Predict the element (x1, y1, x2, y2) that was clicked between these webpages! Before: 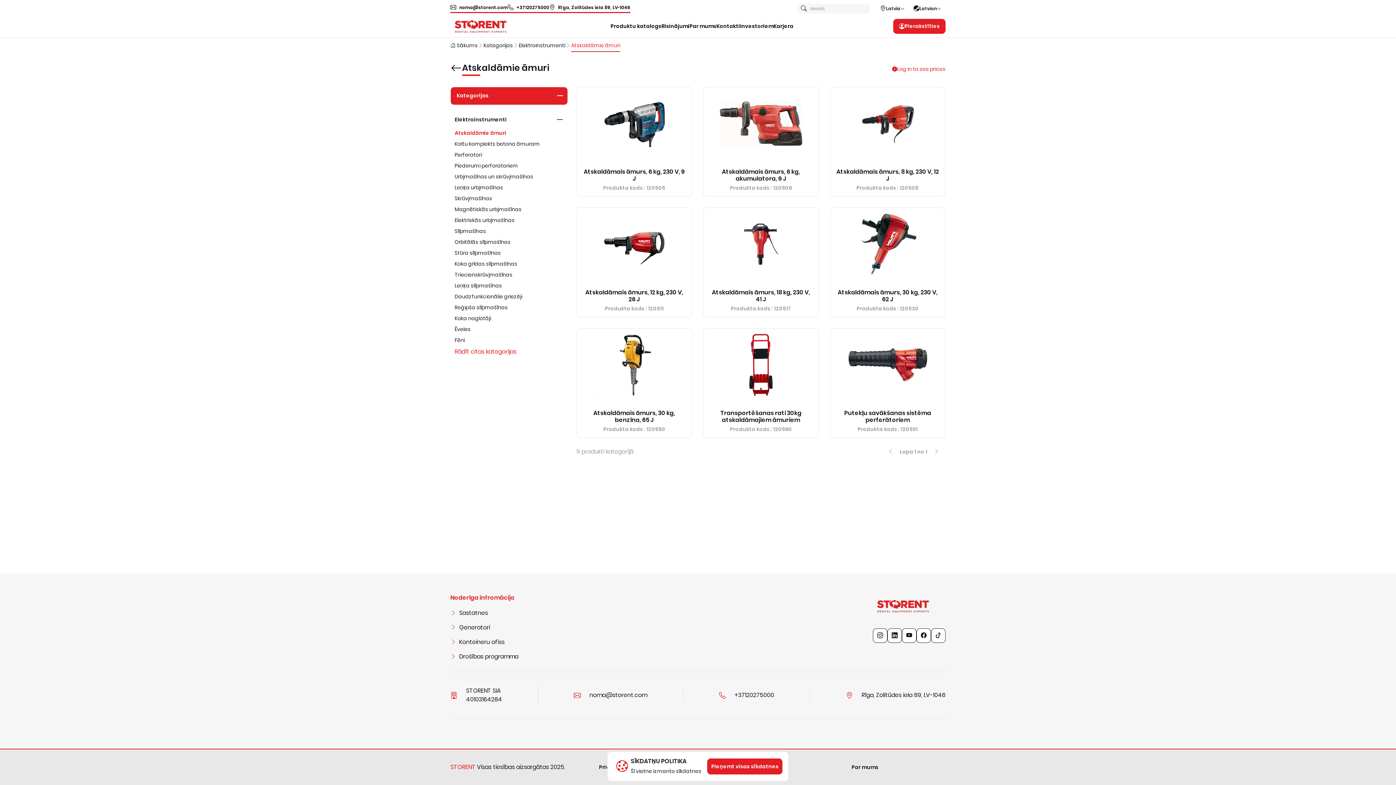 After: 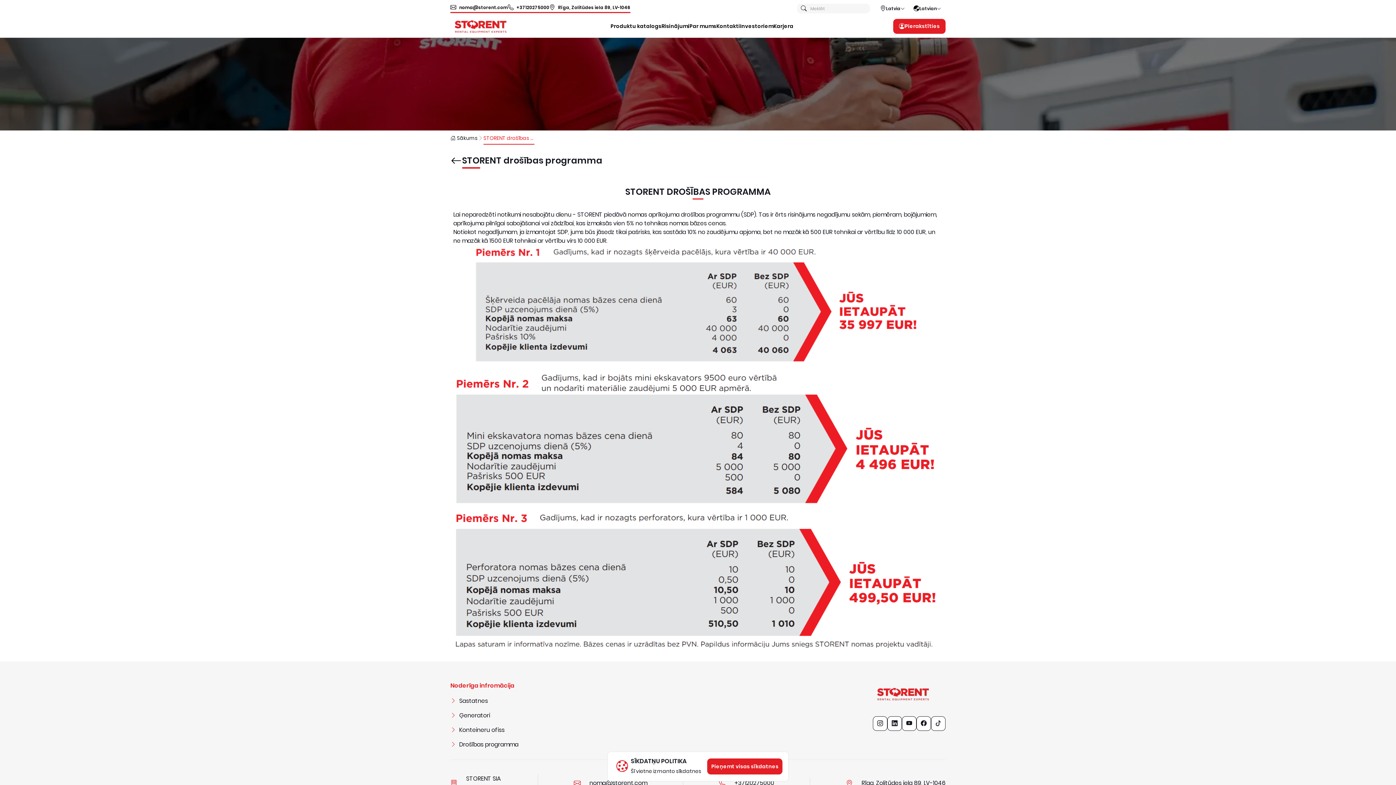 Action: bbox: (459, 652, 518, 661) label: Drošības programma